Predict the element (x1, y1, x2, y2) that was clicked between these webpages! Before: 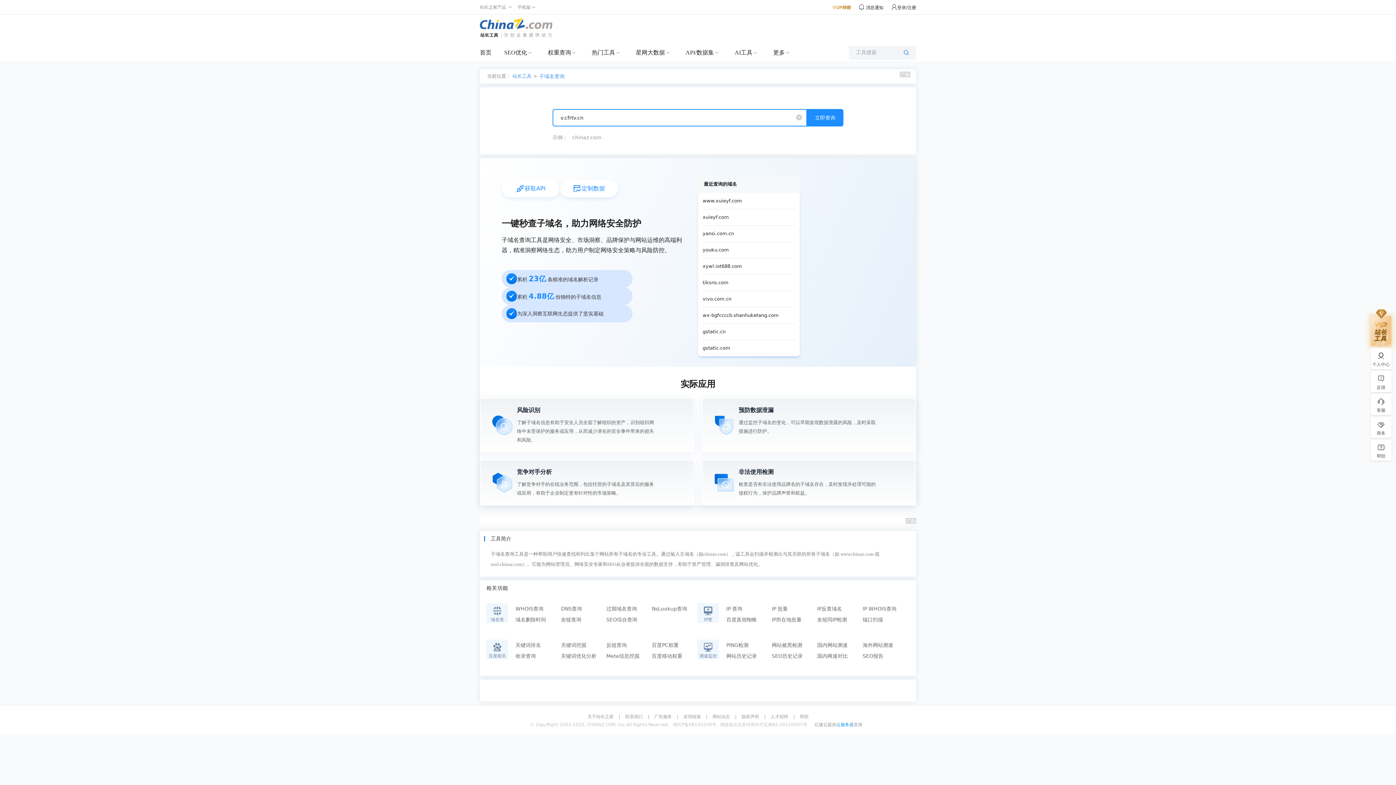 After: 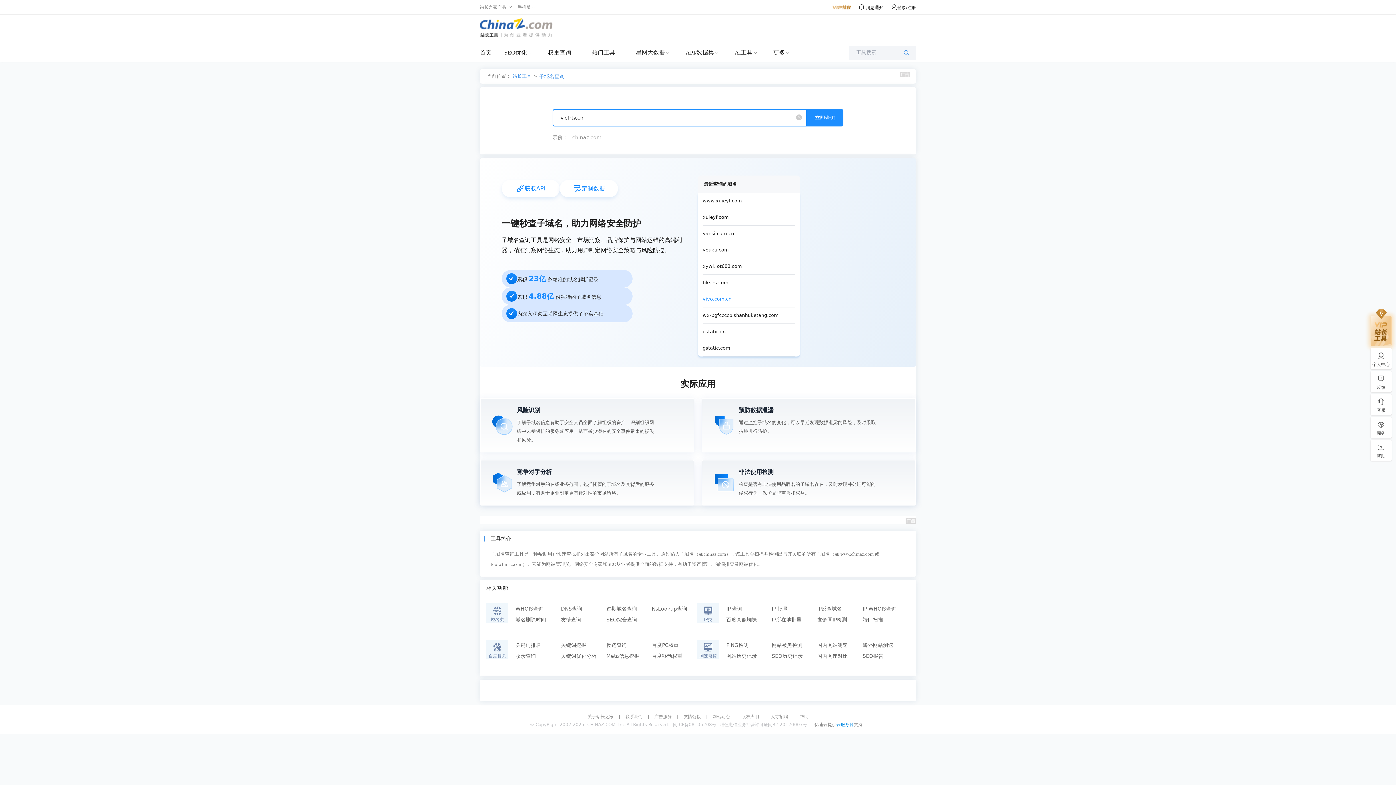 Action: label: vivo.com.cn bbox: (702, 291, 795, 307)